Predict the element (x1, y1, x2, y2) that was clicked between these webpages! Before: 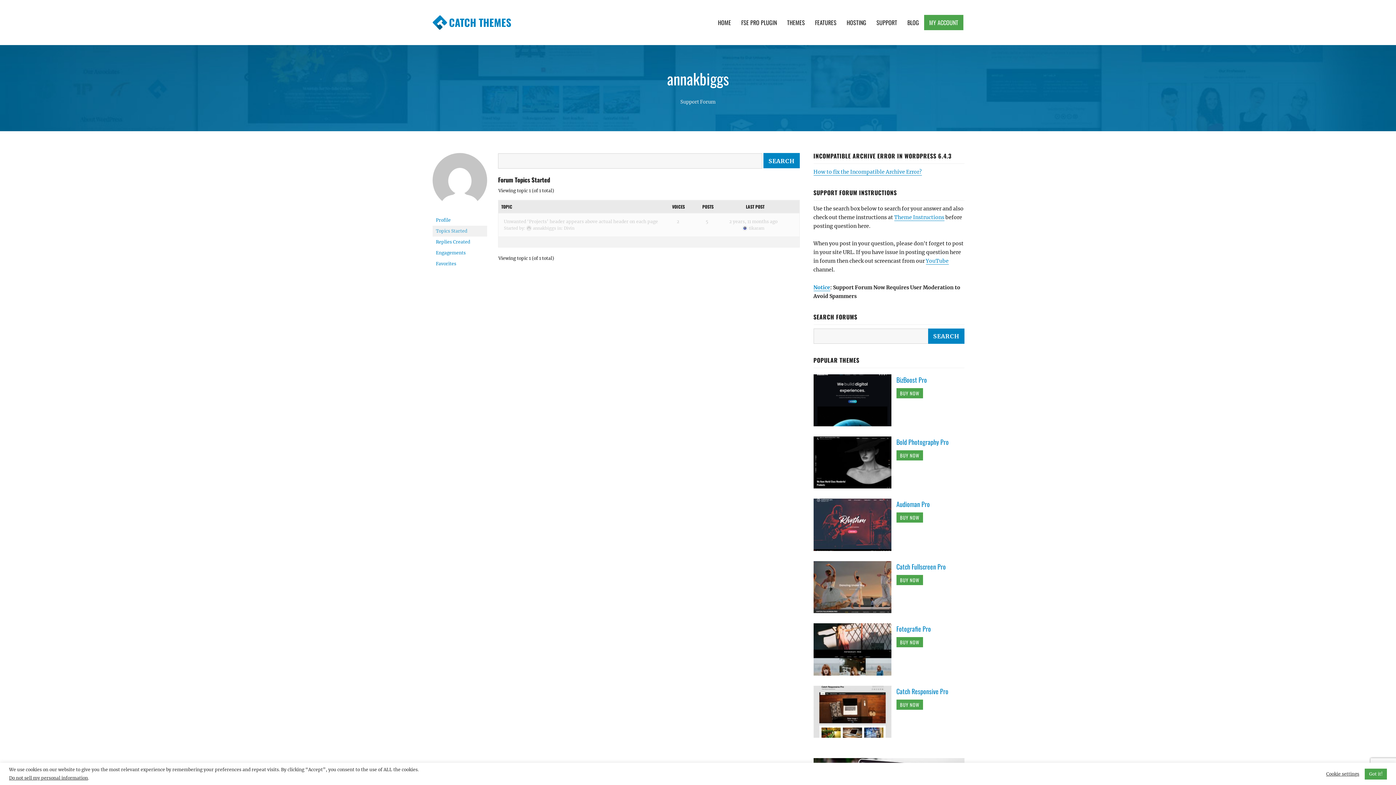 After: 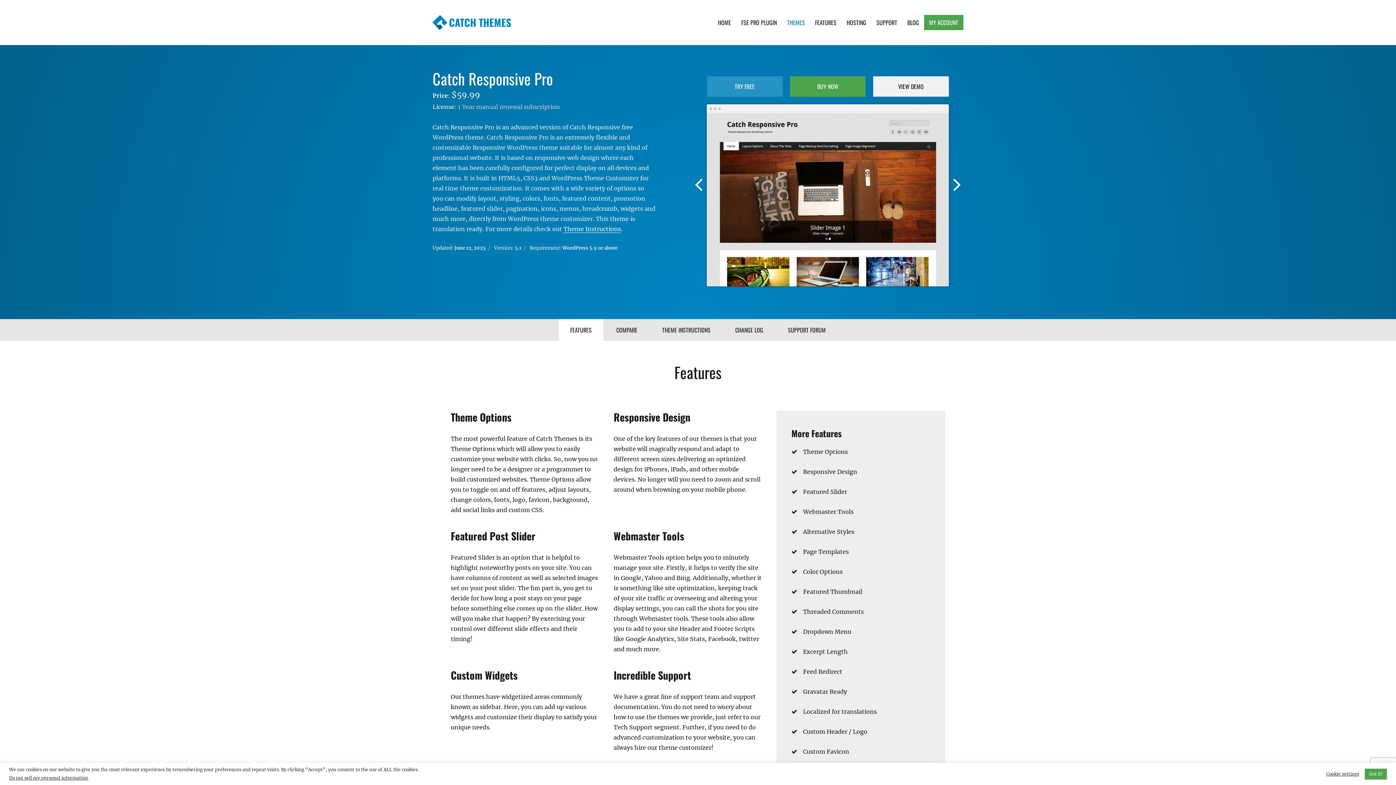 Action: label: Catch Responsive Pro bbox: (896, 686, 948, 696)